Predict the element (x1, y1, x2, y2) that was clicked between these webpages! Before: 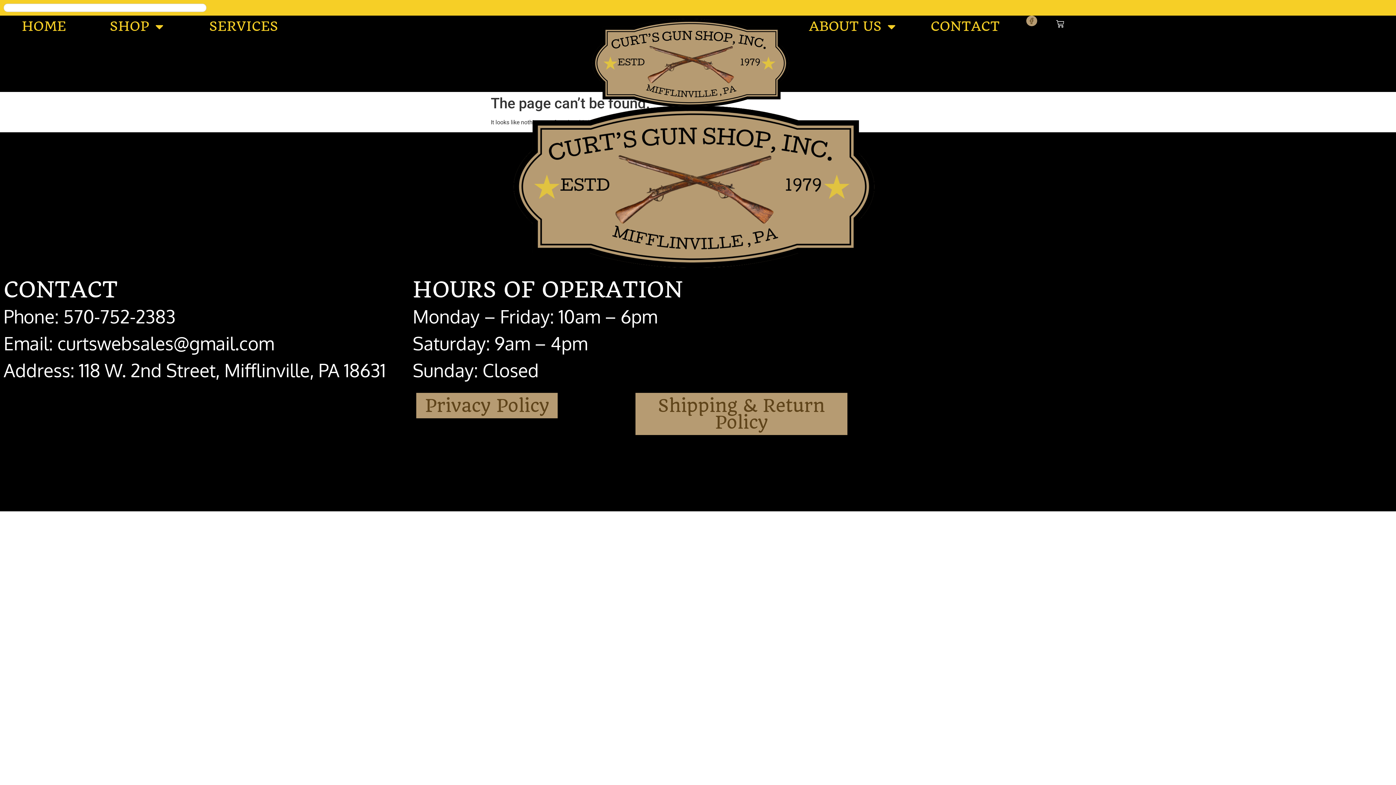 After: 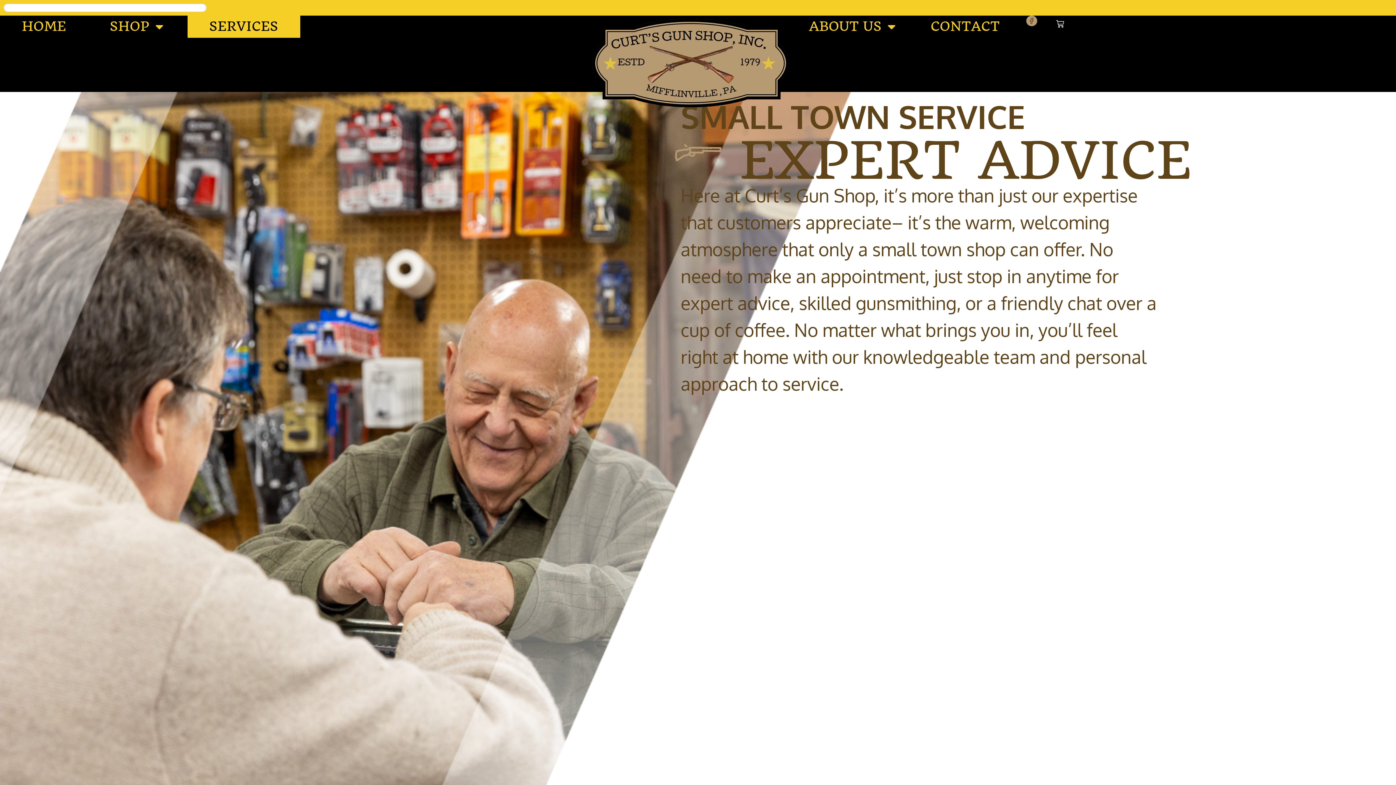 Action: bbox: (187, 15, 300, 37) label: SERVICES